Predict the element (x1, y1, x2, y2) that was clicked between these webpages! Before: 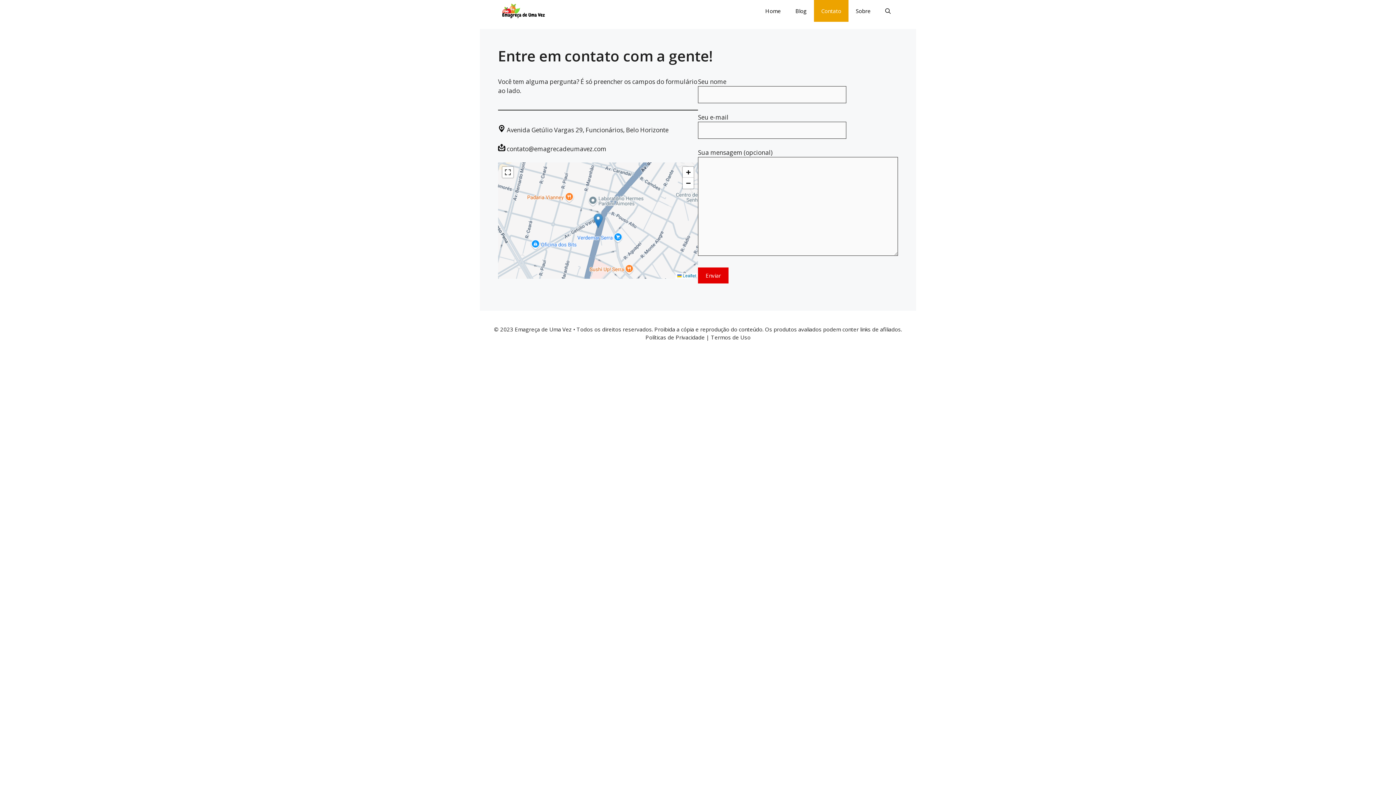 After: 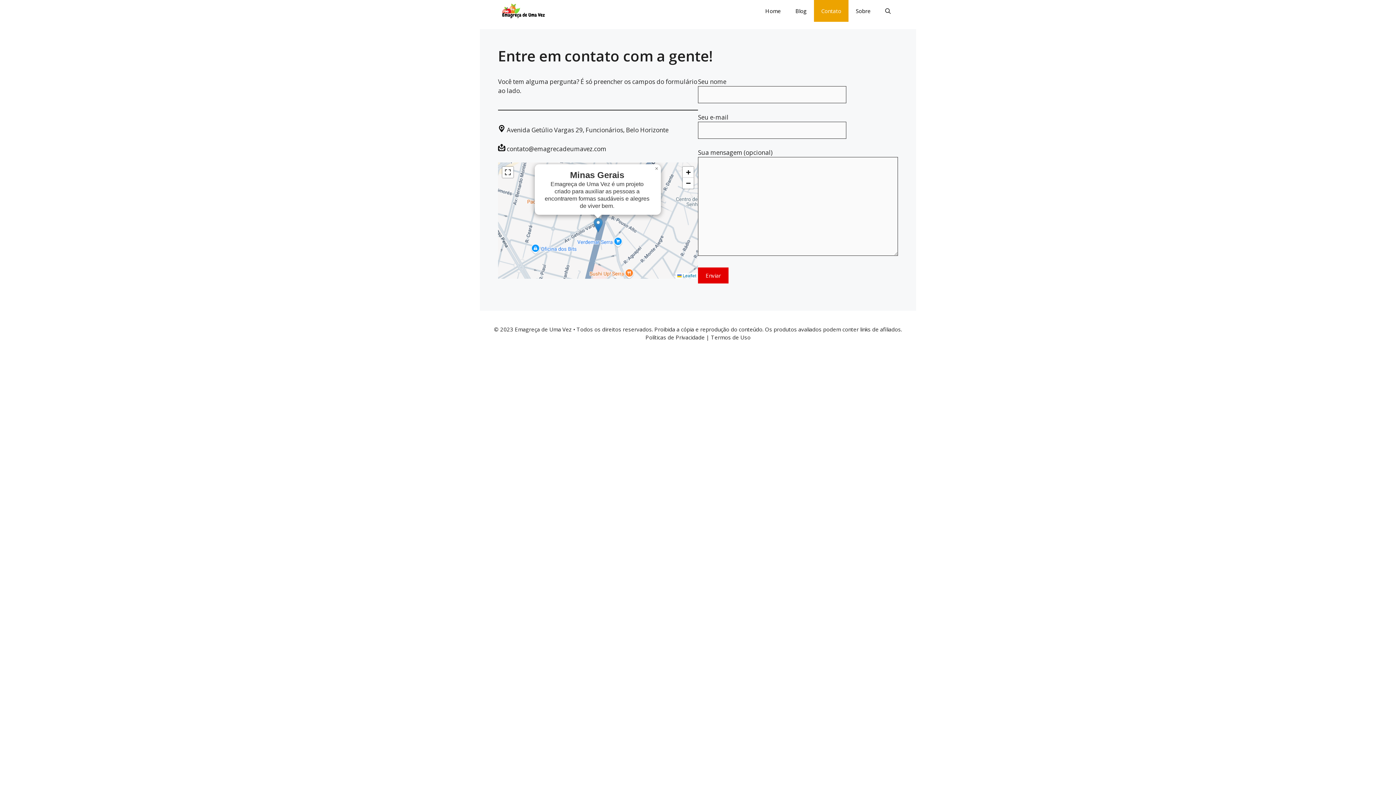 Action: bbox: (593, 213, 602, 228)